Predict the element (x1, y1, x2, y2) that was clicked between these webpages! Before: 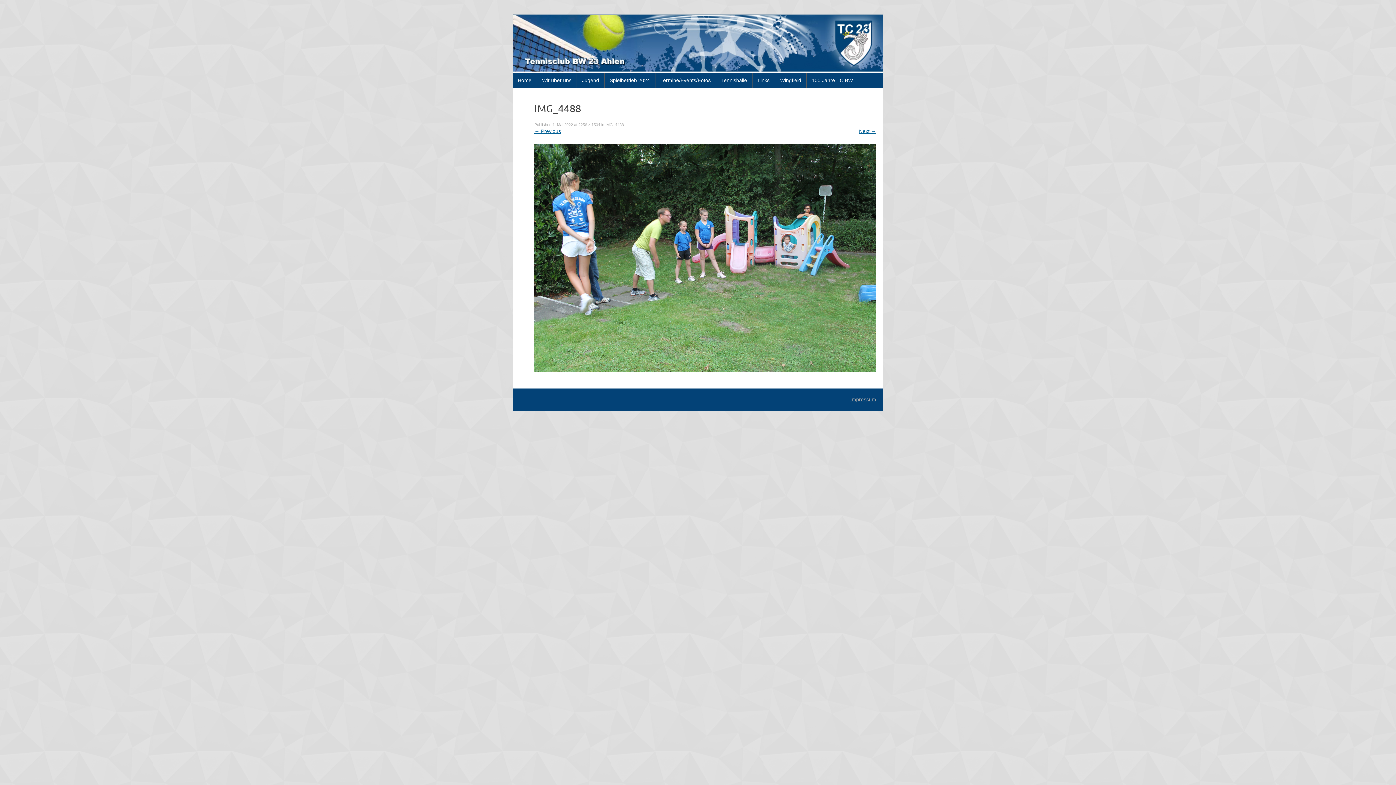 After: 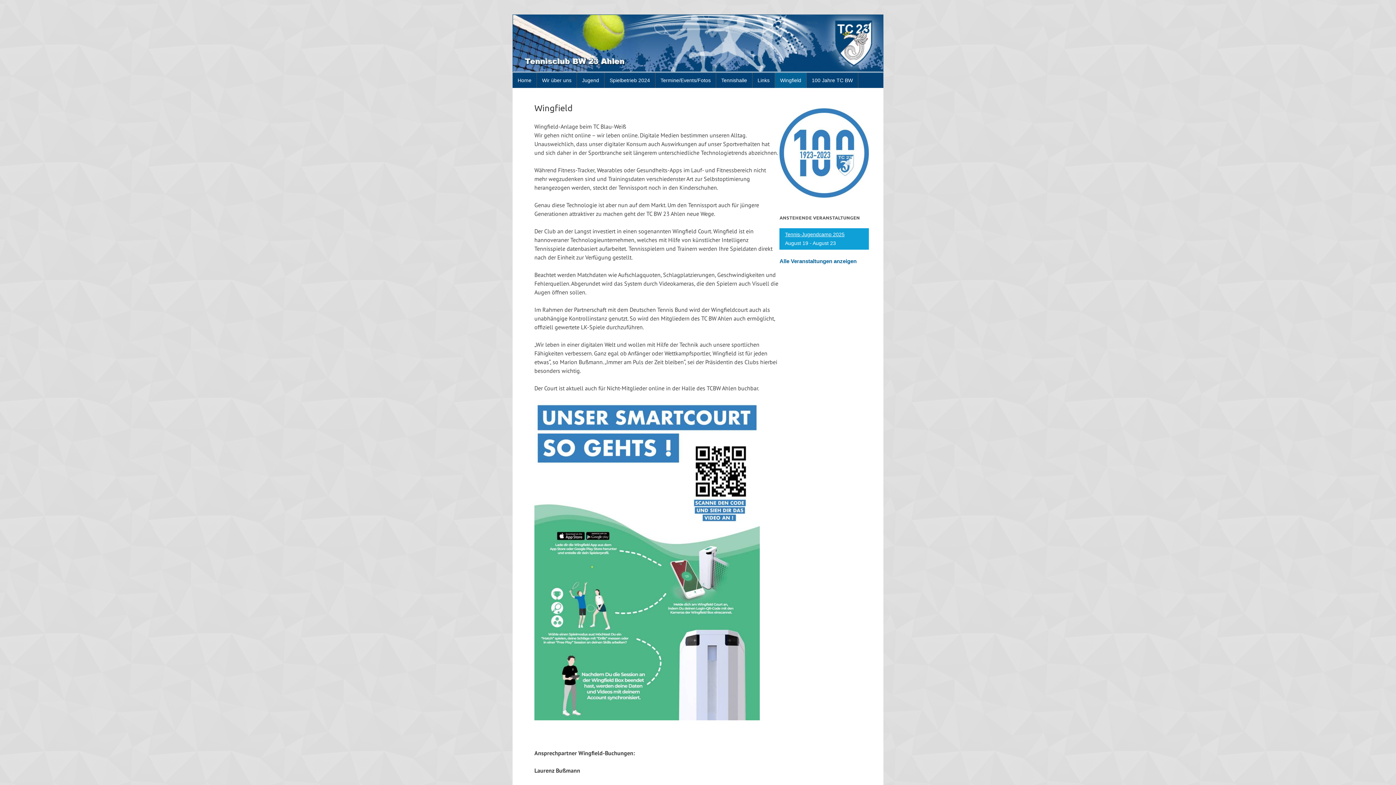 Action: bbox: (775, 72, 806, 88) label: Wingfield